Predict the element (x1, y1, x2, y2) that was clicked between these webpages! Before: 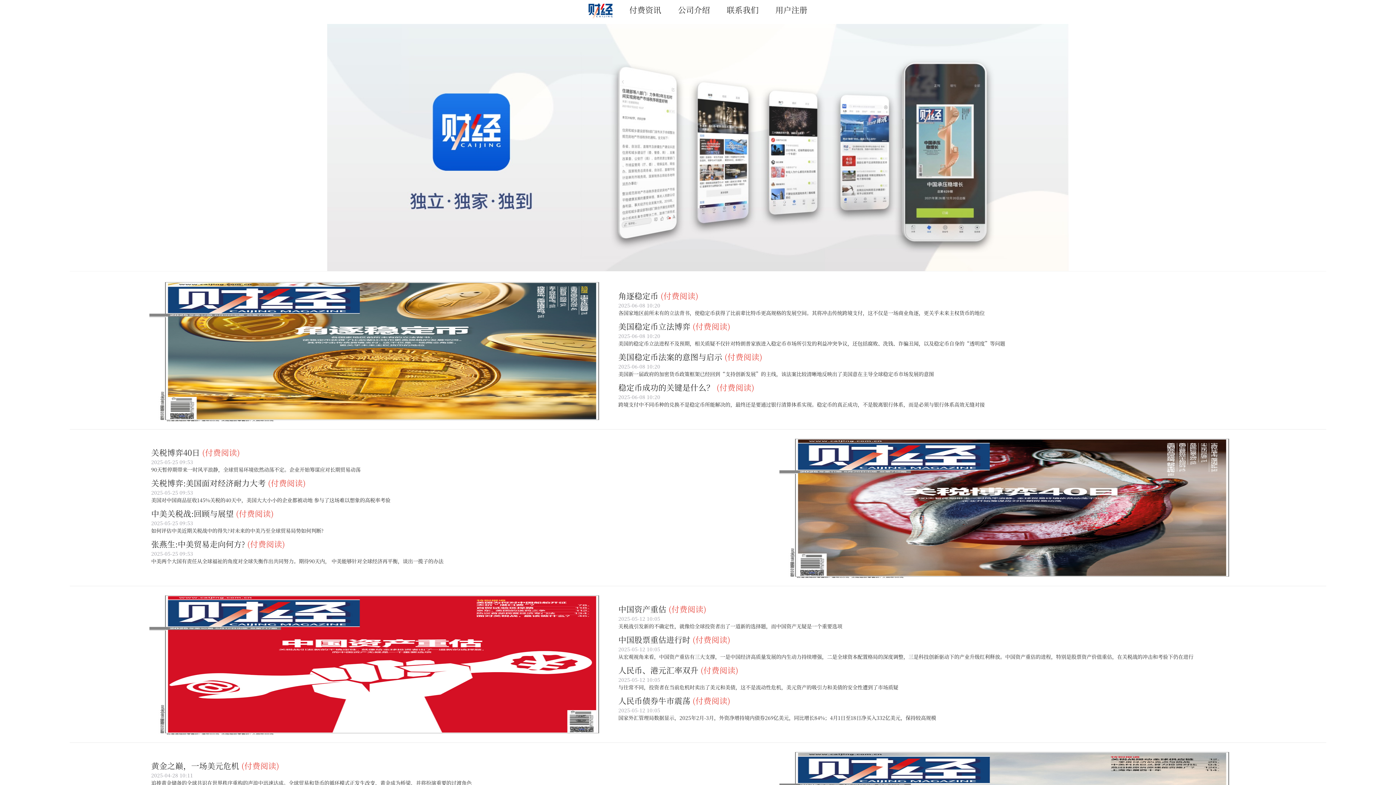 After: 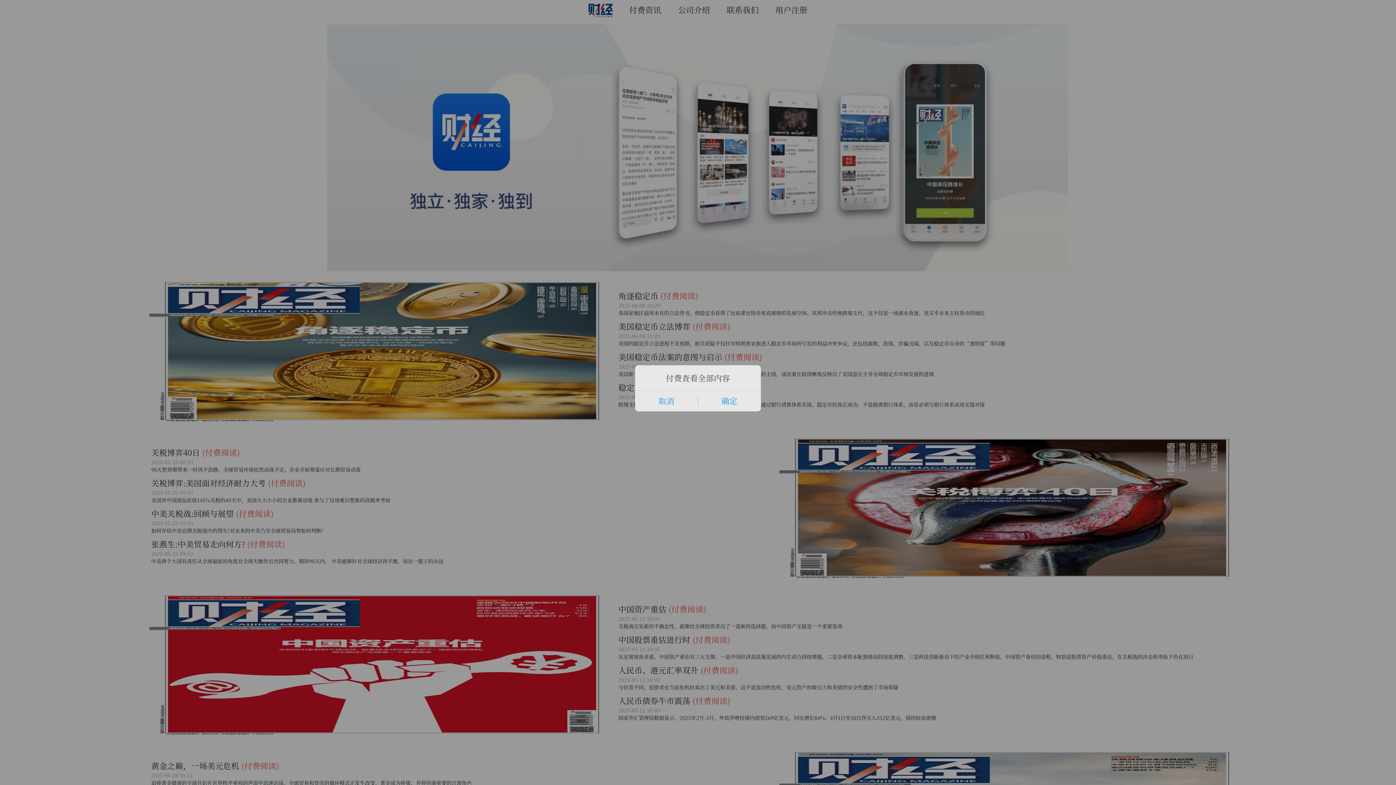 Action: bbox: (151, 760, 239, 771) label: 黄金之巅，一场美元危机